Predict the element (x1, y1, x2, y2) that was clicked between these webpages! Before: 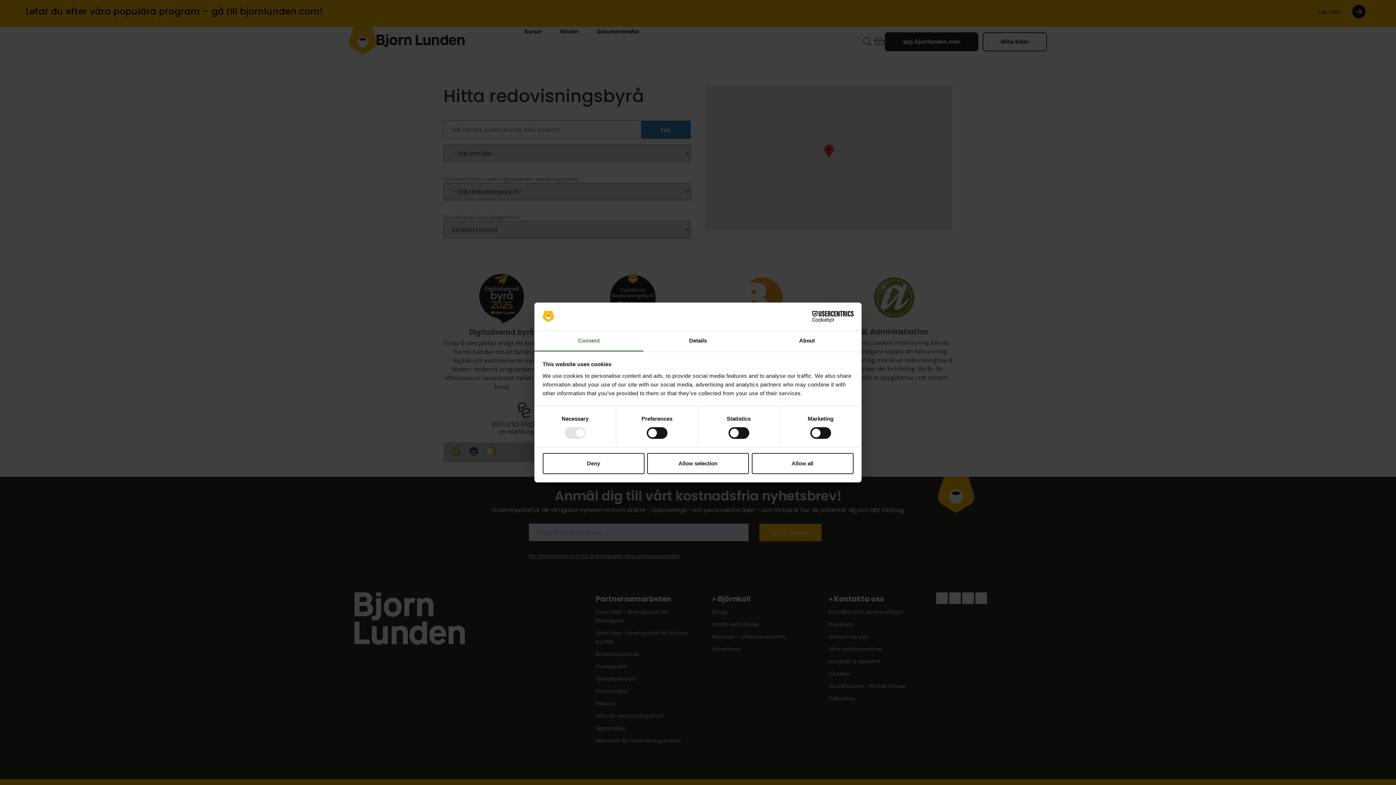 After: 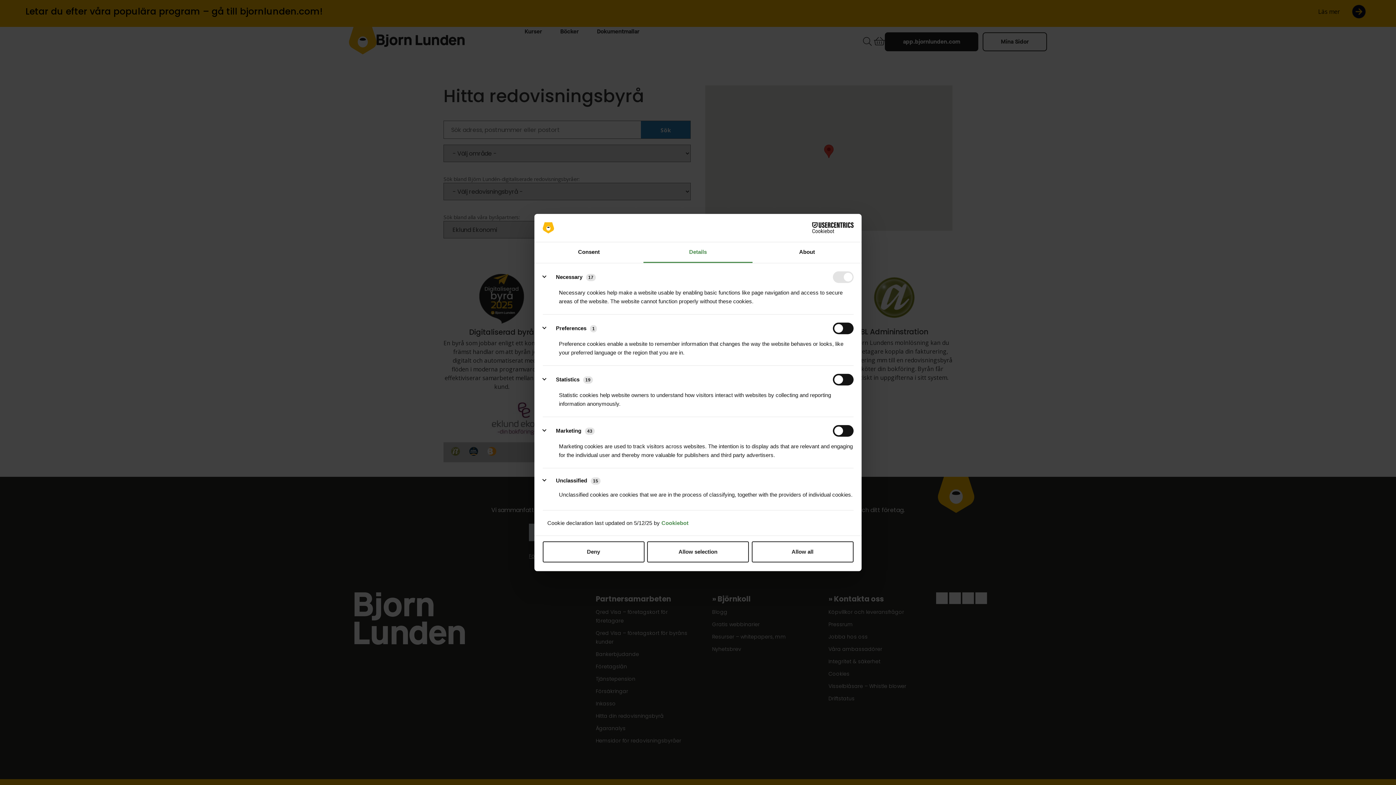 Action: bbox: (643, 331, 752, 351) label: Details